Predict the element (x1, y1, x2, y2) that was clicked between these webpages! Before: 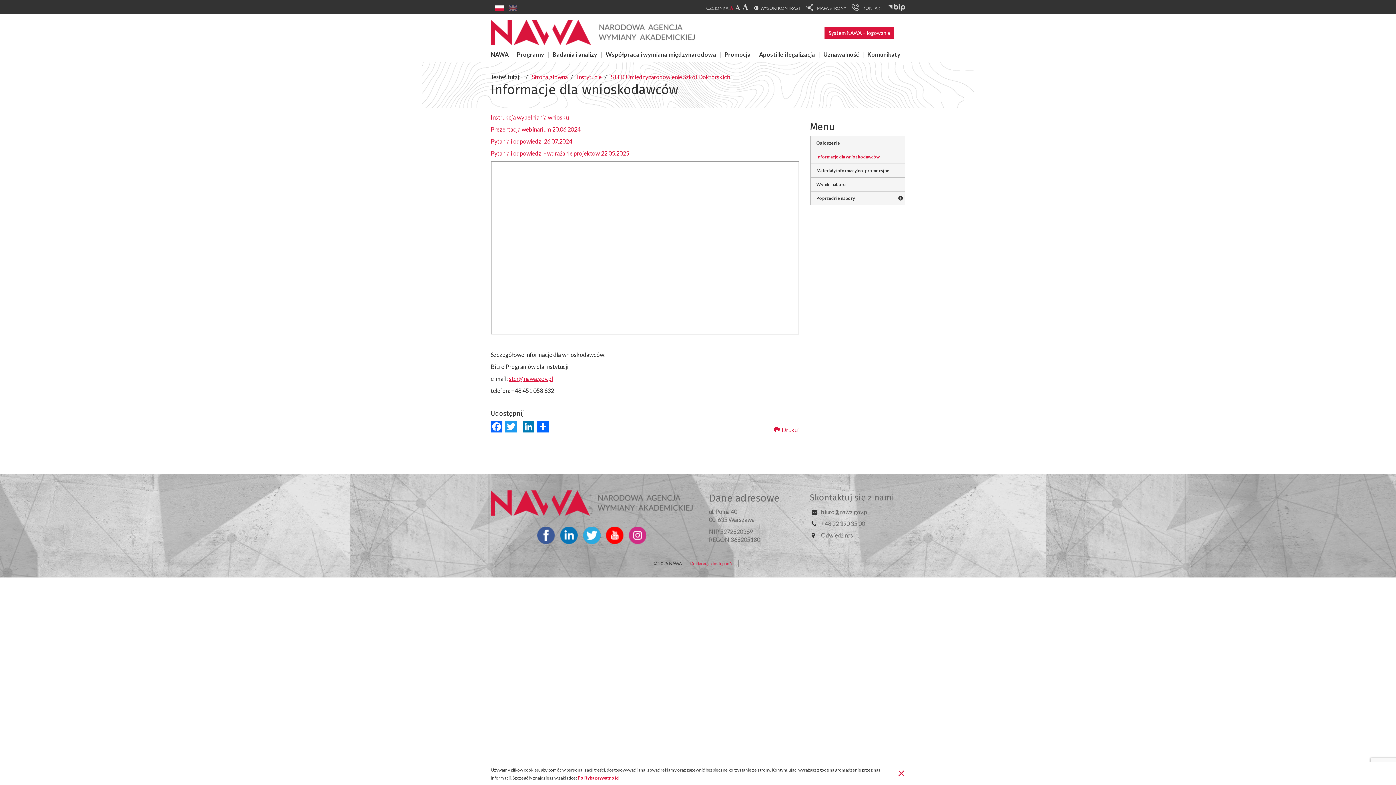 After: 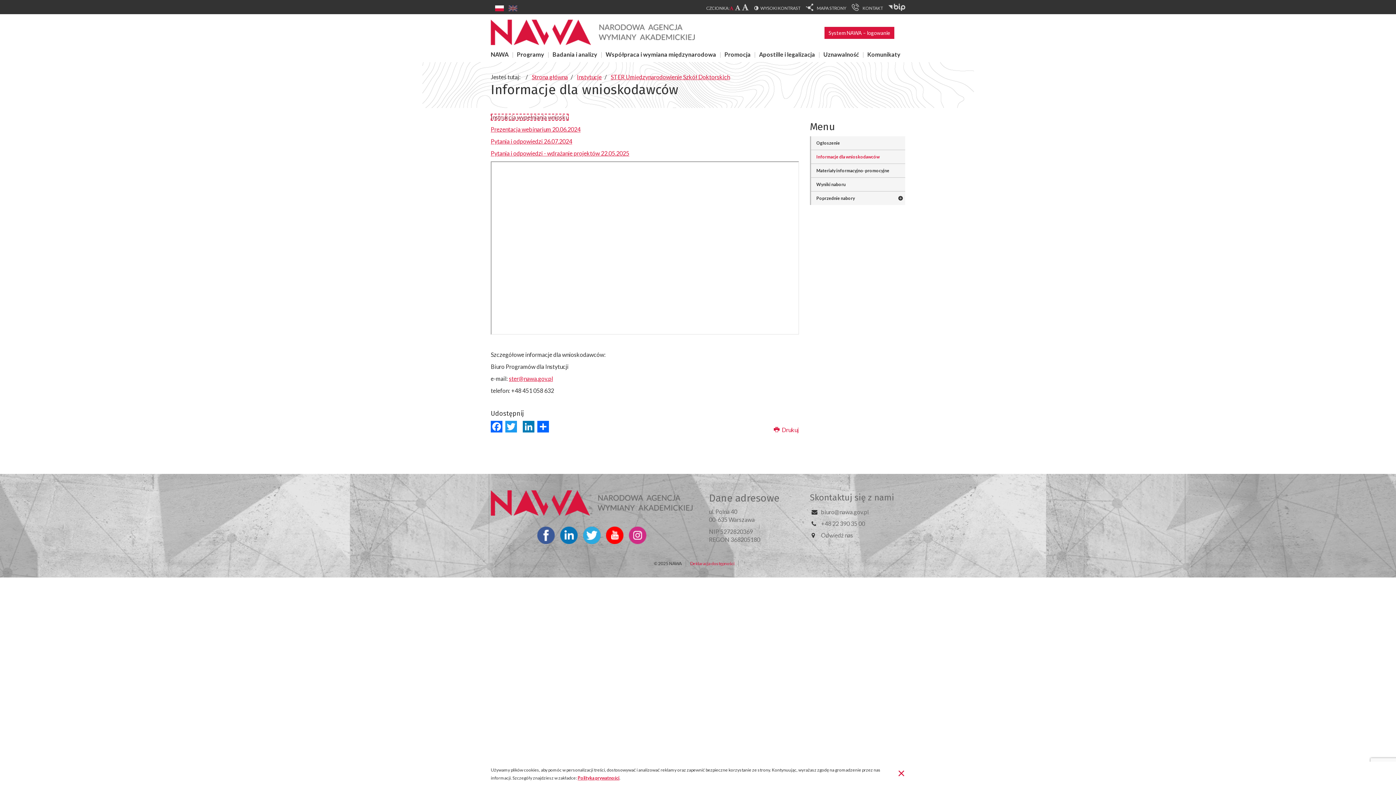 Action: label: Instrukcja wypełniania wniosku bbox: (490, 113, 568, 120)